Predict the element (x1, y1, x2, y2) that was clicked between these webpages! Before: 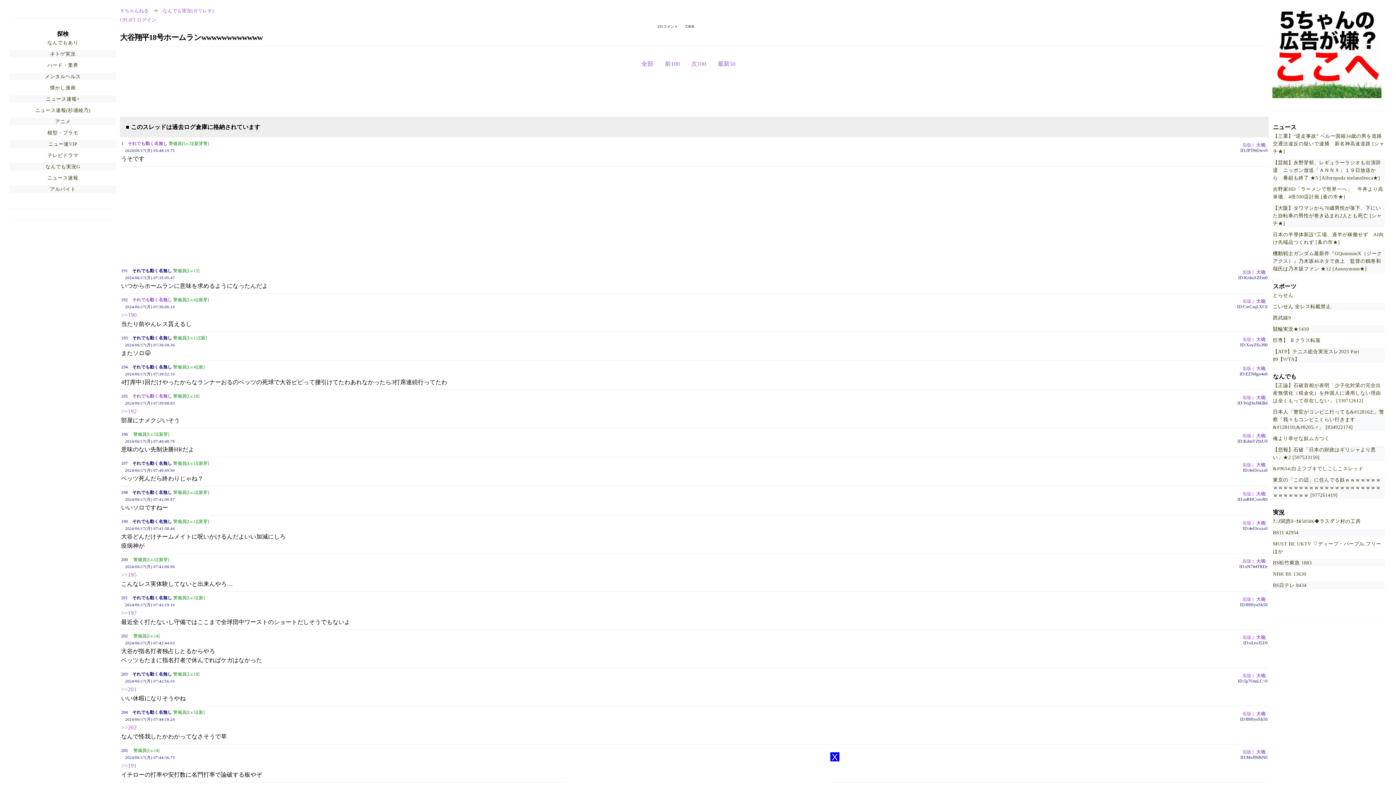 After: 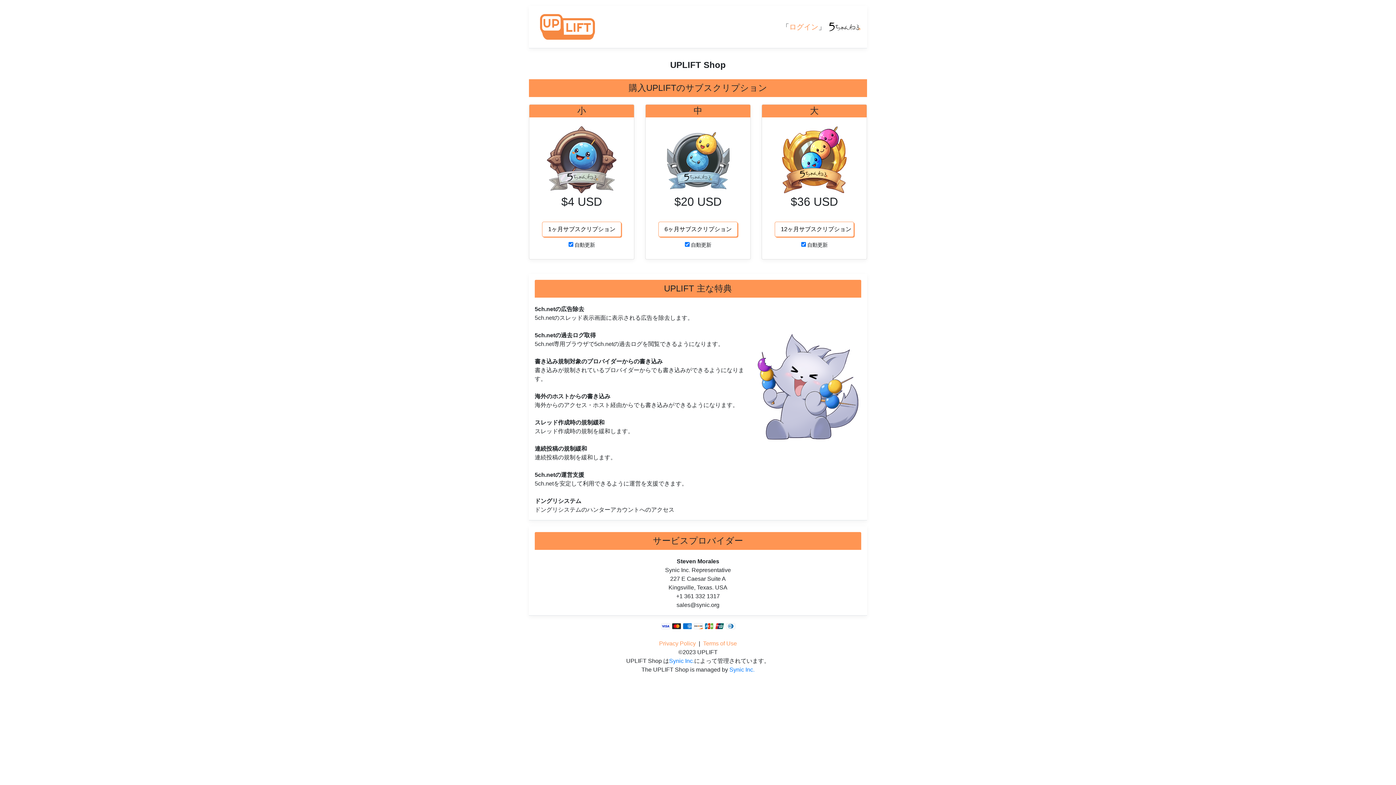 Action: bbox: (1272, 93, 1381, 99)